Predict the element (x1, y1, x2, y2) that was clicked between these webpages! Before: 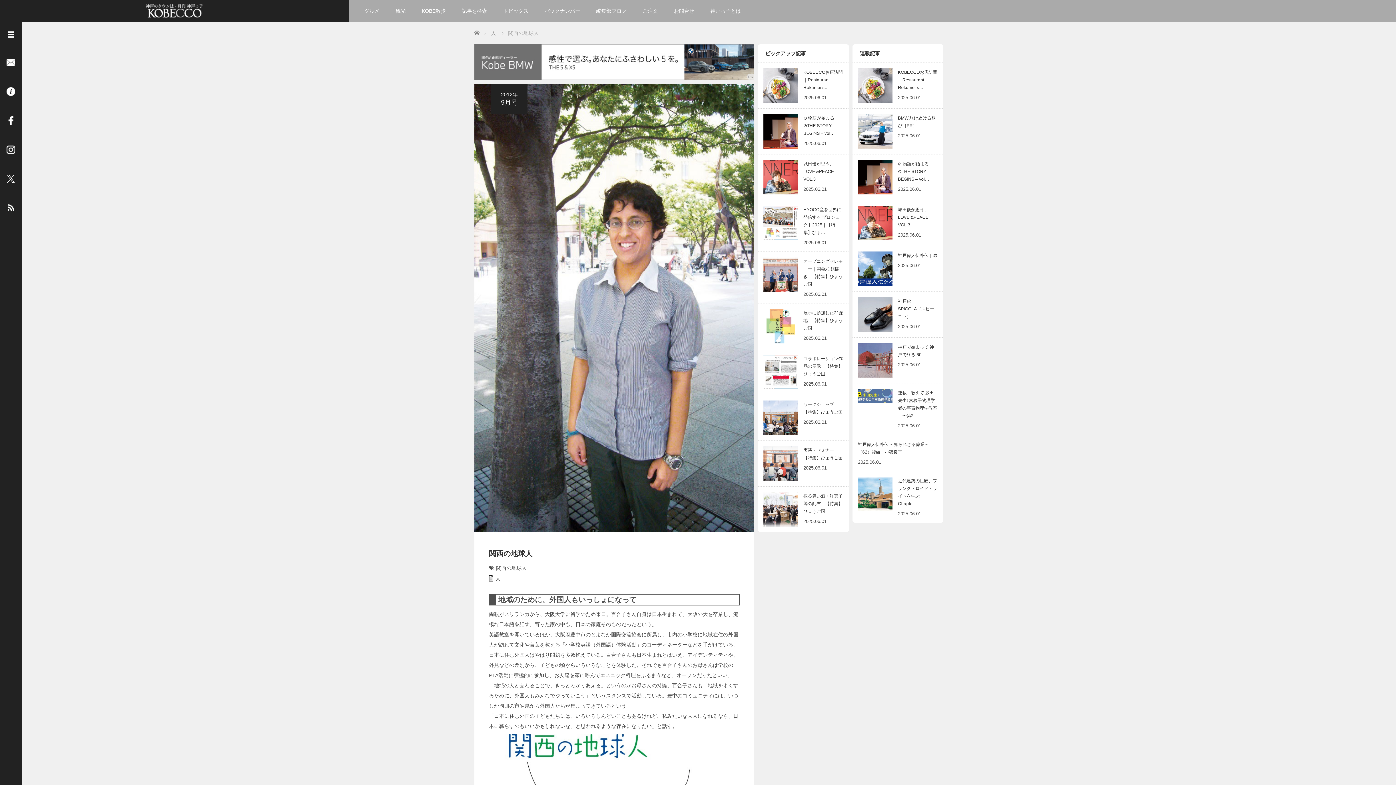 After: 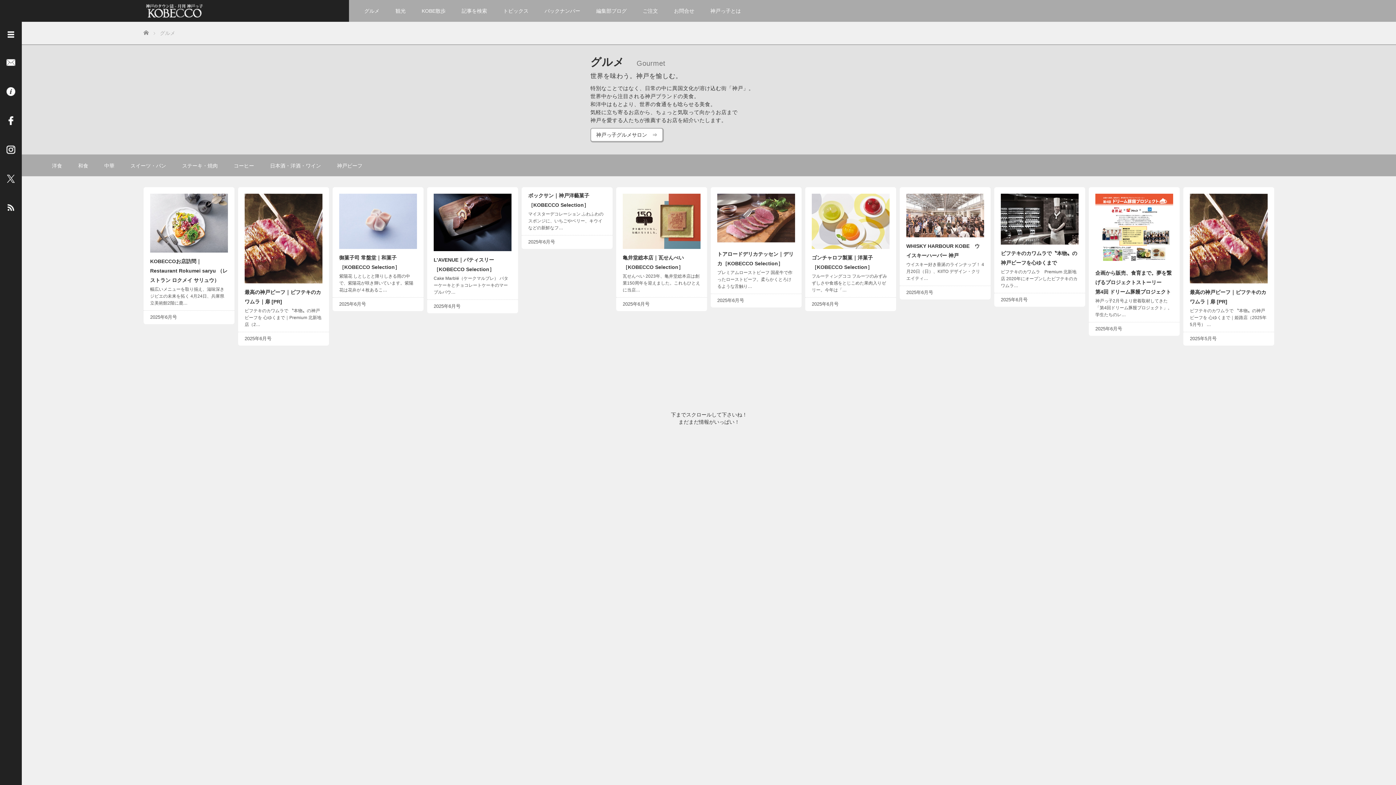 Action: label: グルメ bbox: (357, 0, 386, 21)